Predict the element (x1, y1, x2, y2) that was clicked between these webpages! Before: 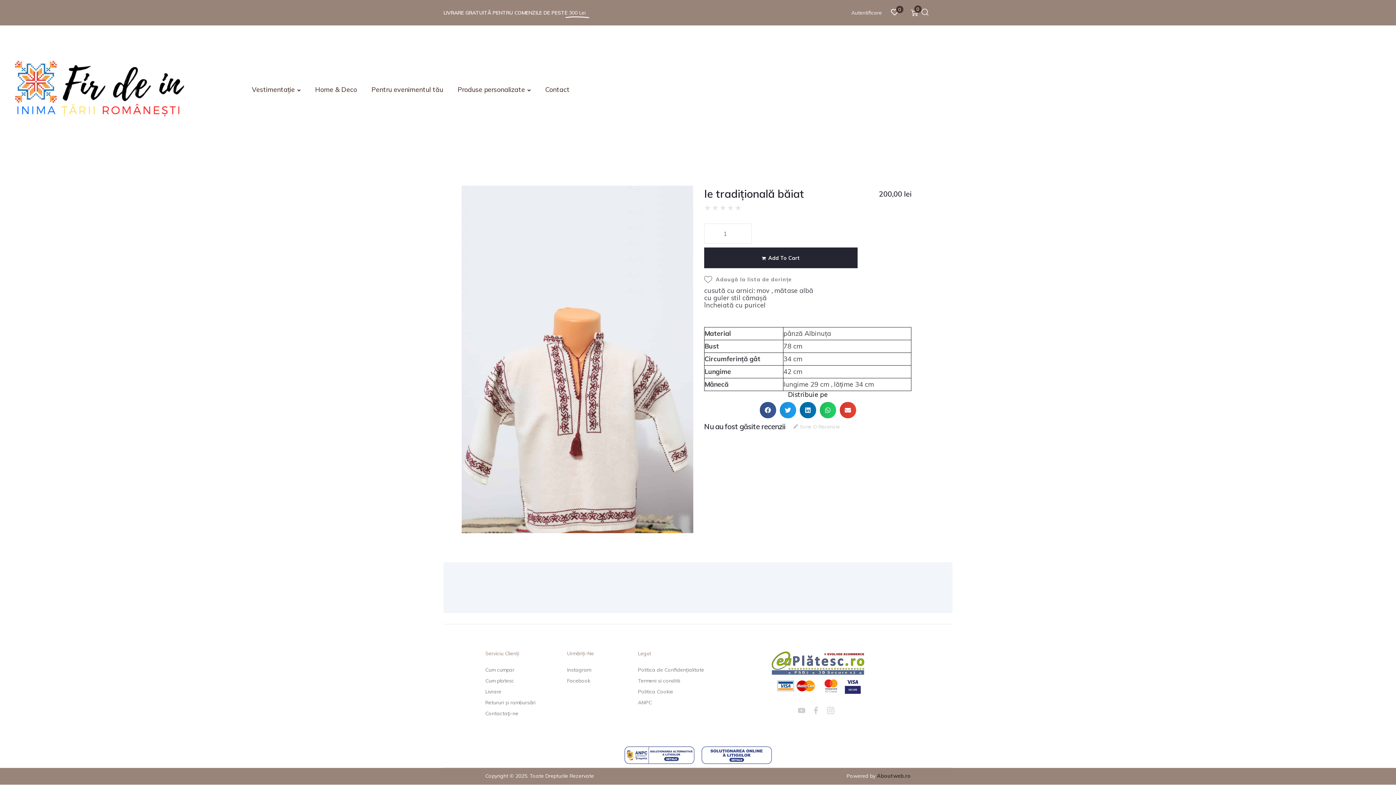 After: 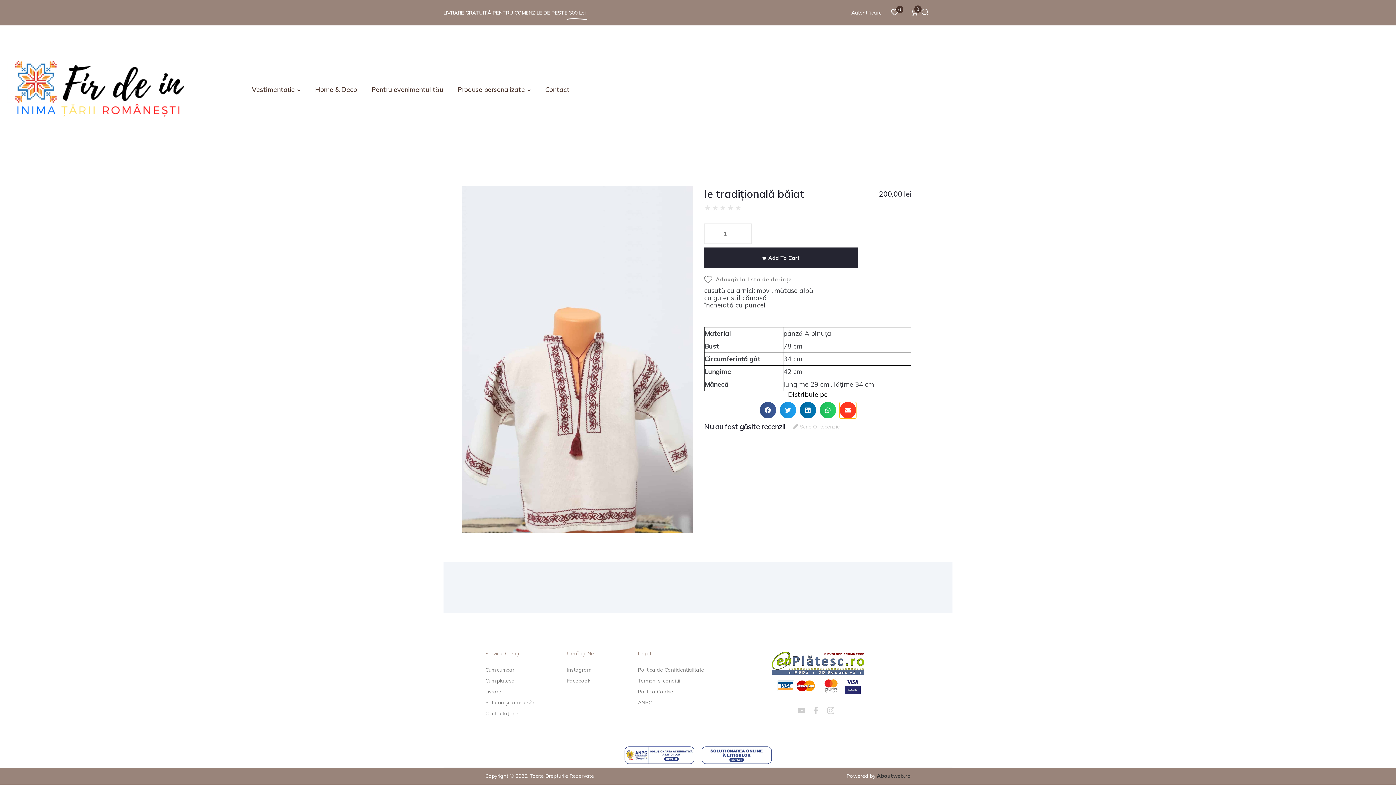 Action: bbox: (839, 402, 856, 418) label: Share on email